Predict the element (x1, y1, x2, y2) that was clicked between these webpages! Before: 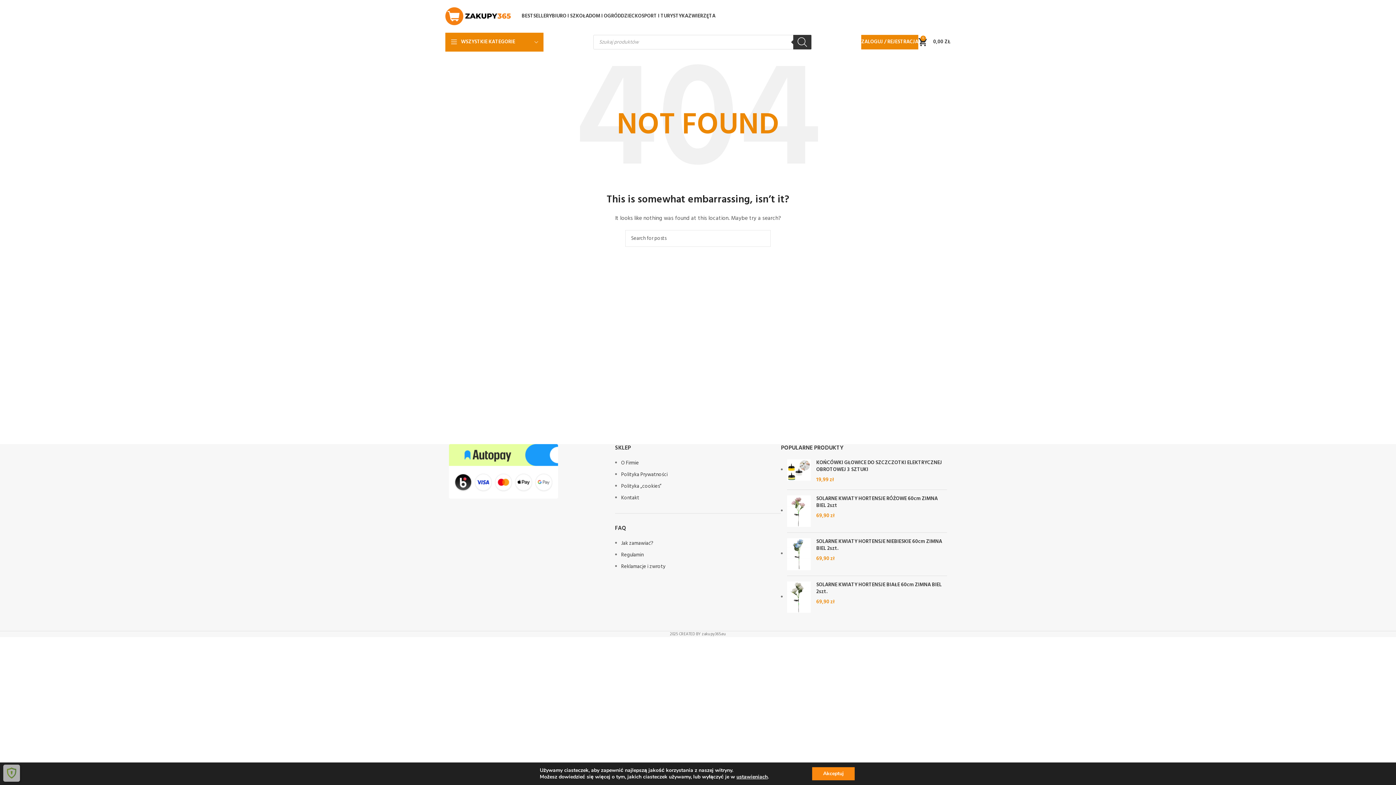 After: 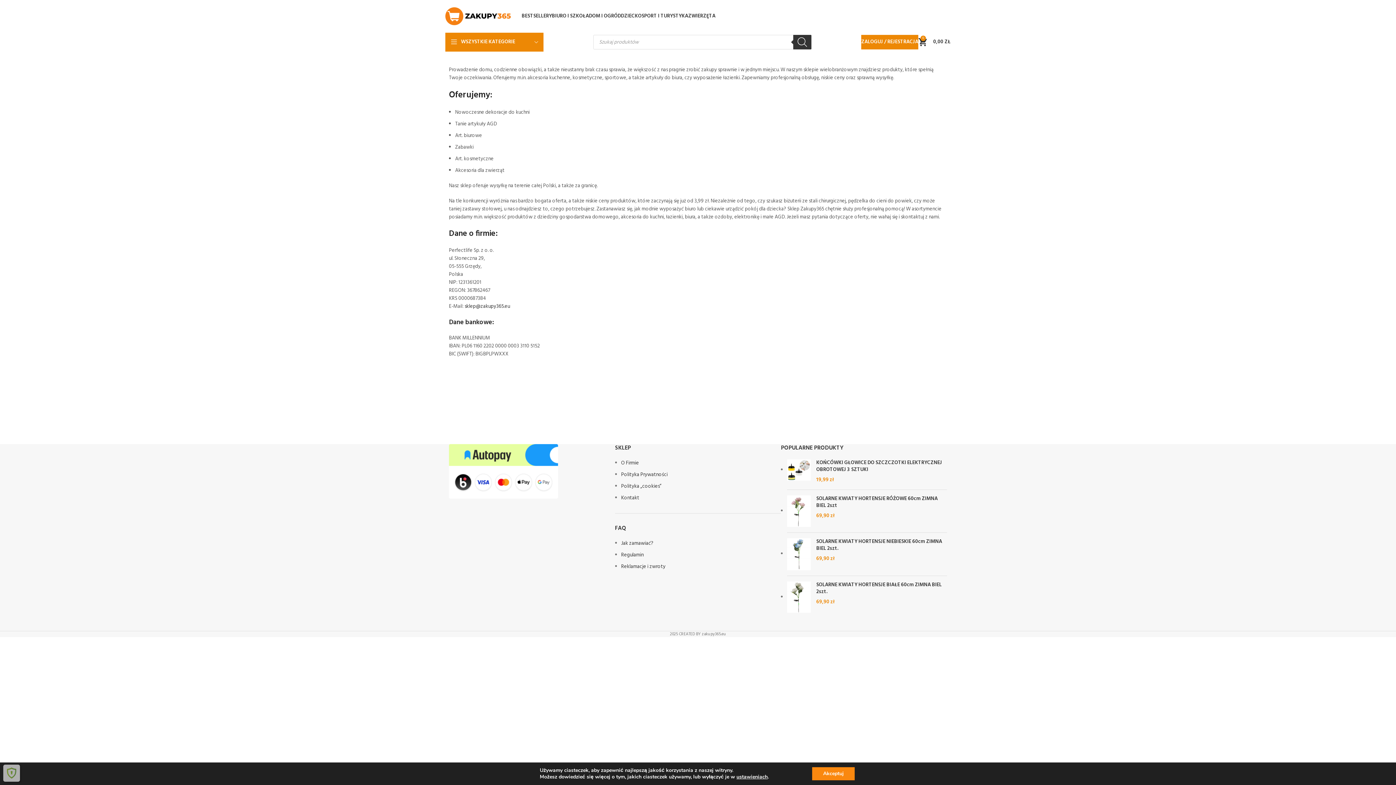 Action: bbox: (621, 459, 639, 467) label: O Firmie